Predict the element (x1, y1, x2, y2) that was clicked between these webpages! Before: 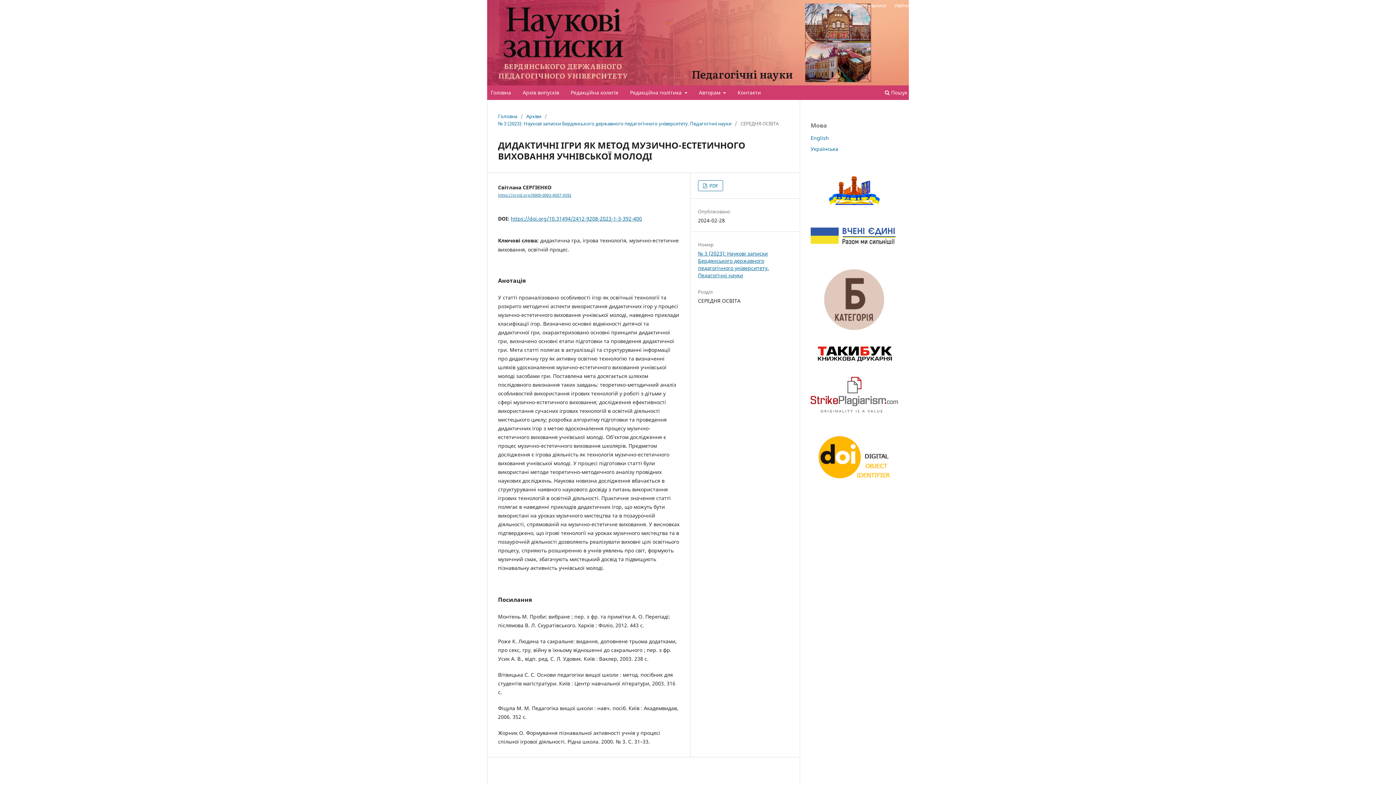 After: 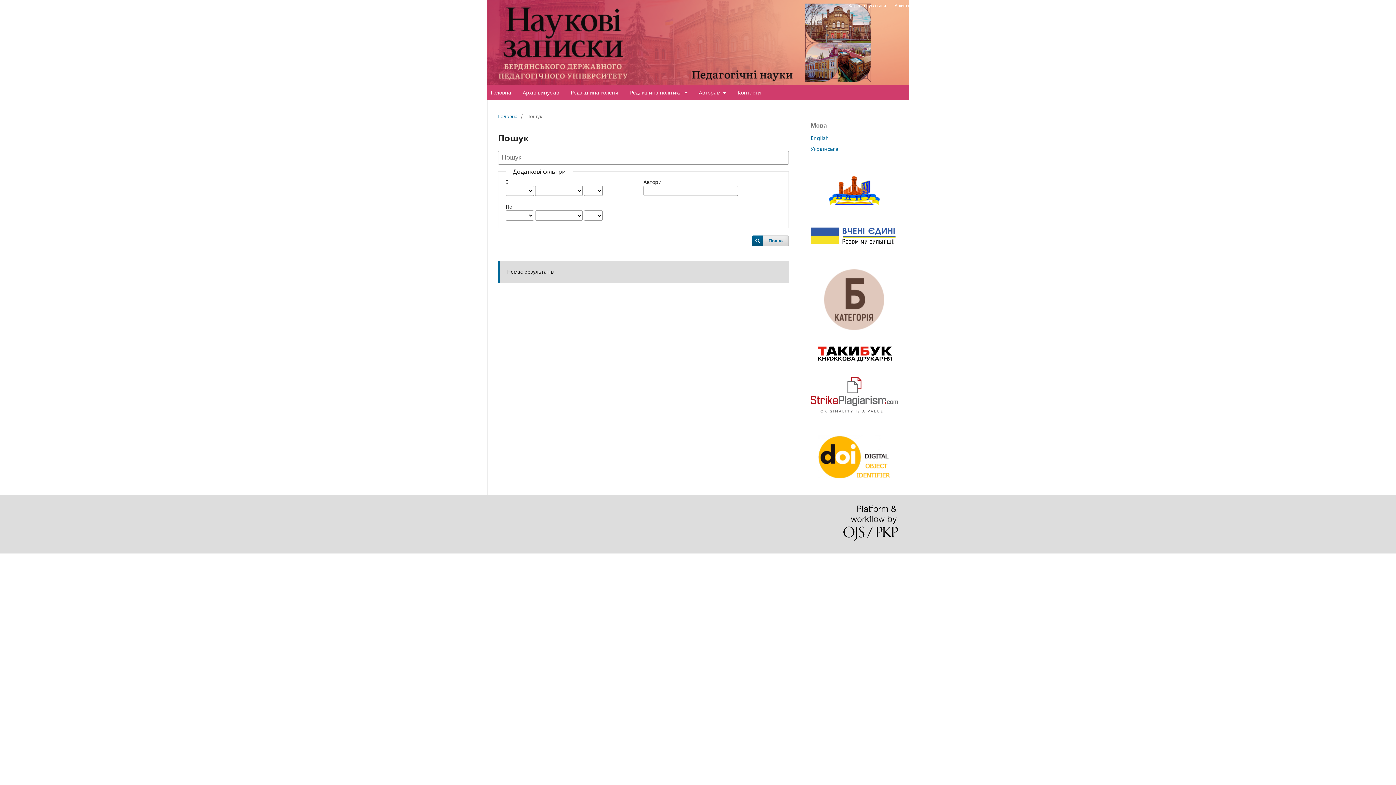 Action: bbox: (882, 87, 910, 99) label:  Пошук